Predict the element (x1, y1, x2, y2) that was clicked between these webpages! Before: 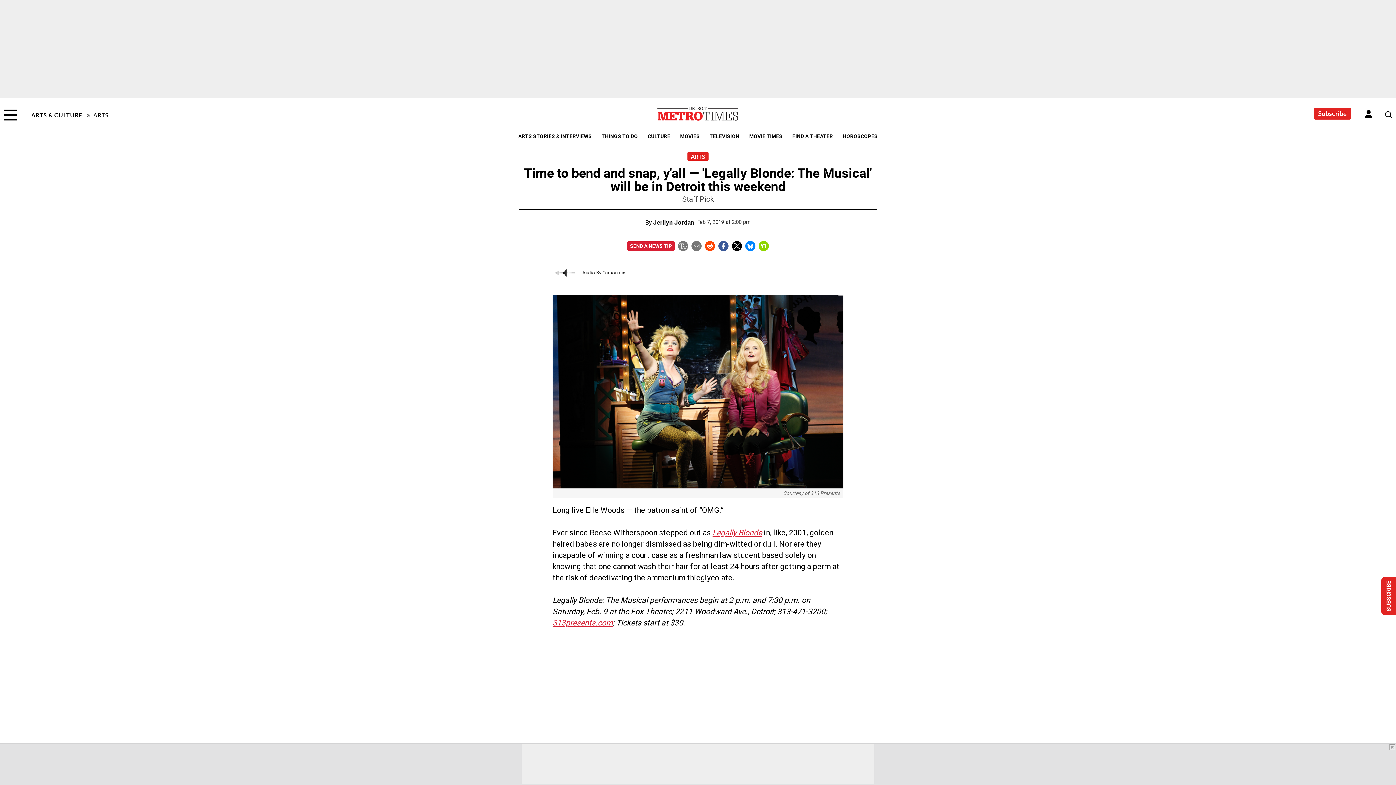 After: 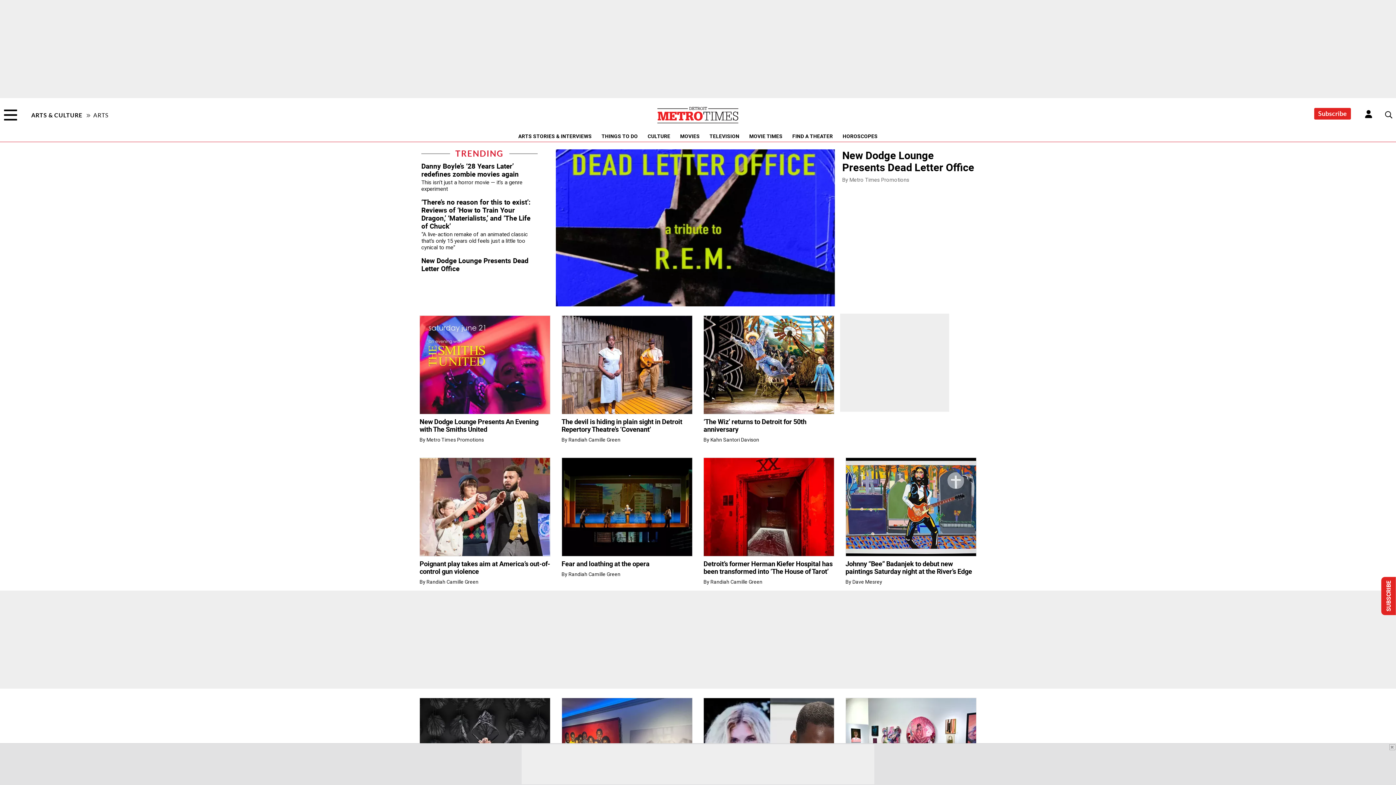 Action: label: ARTS bbox: (93, 112, 108, 118)